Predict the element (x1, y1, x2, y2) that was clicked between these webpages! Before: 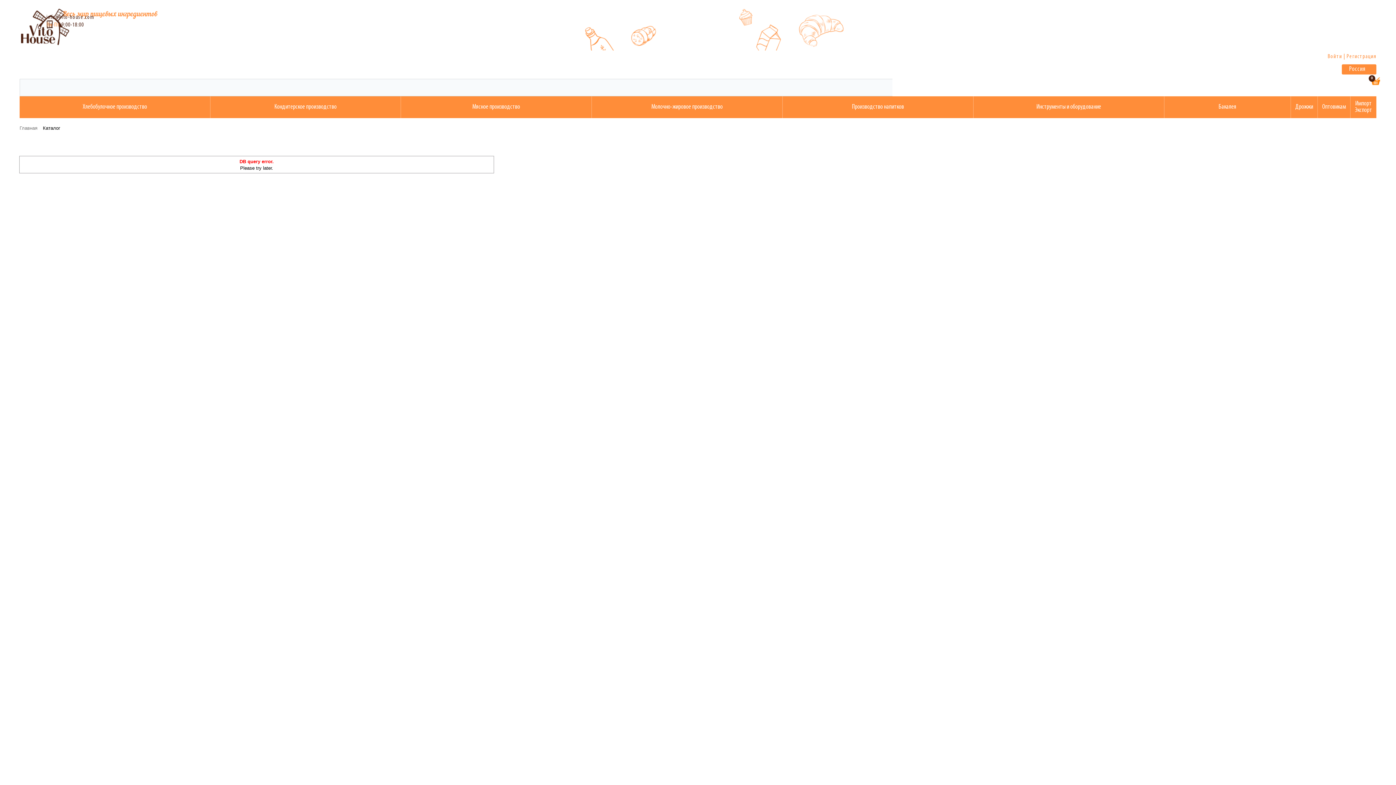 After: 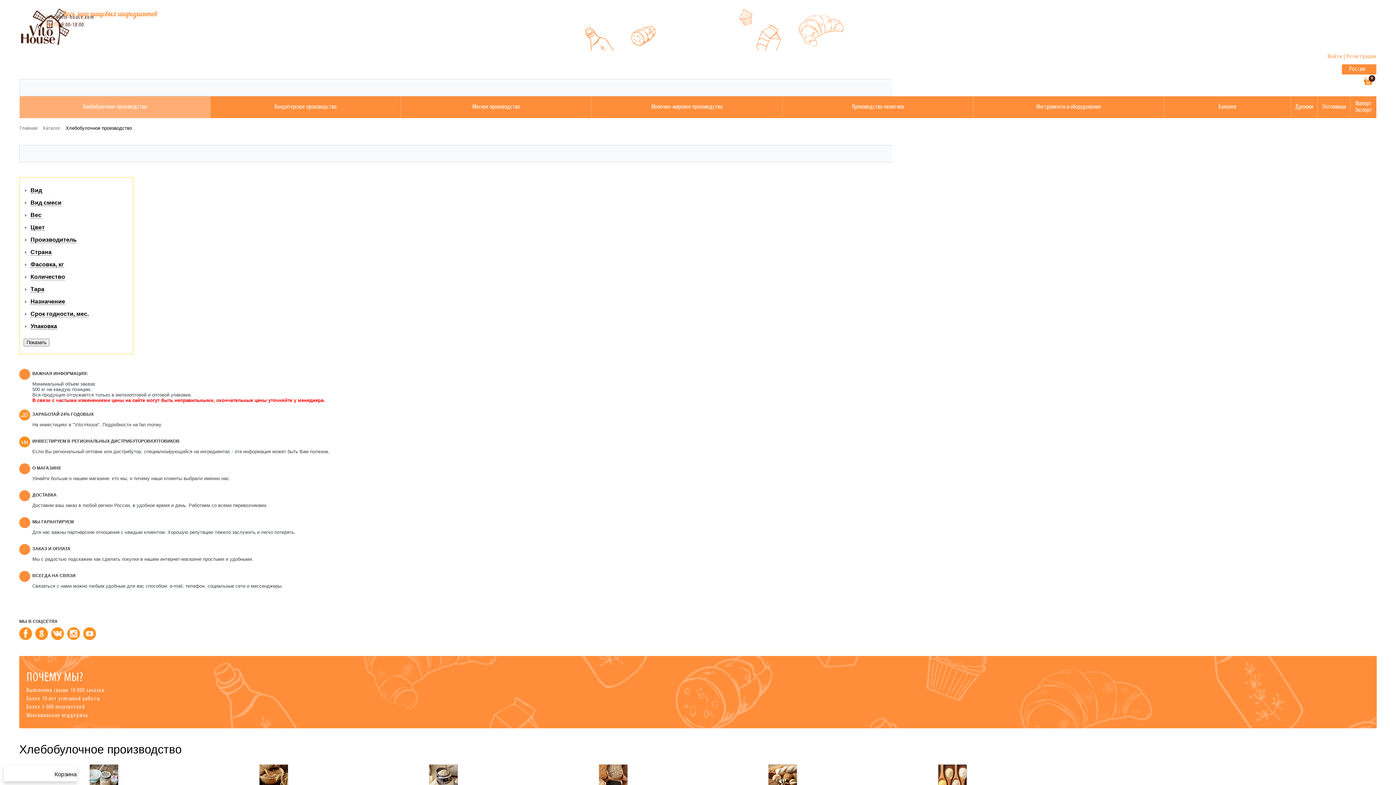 Action: label: Хлебобулочное производство bbox: (19, 96, 210, 118)